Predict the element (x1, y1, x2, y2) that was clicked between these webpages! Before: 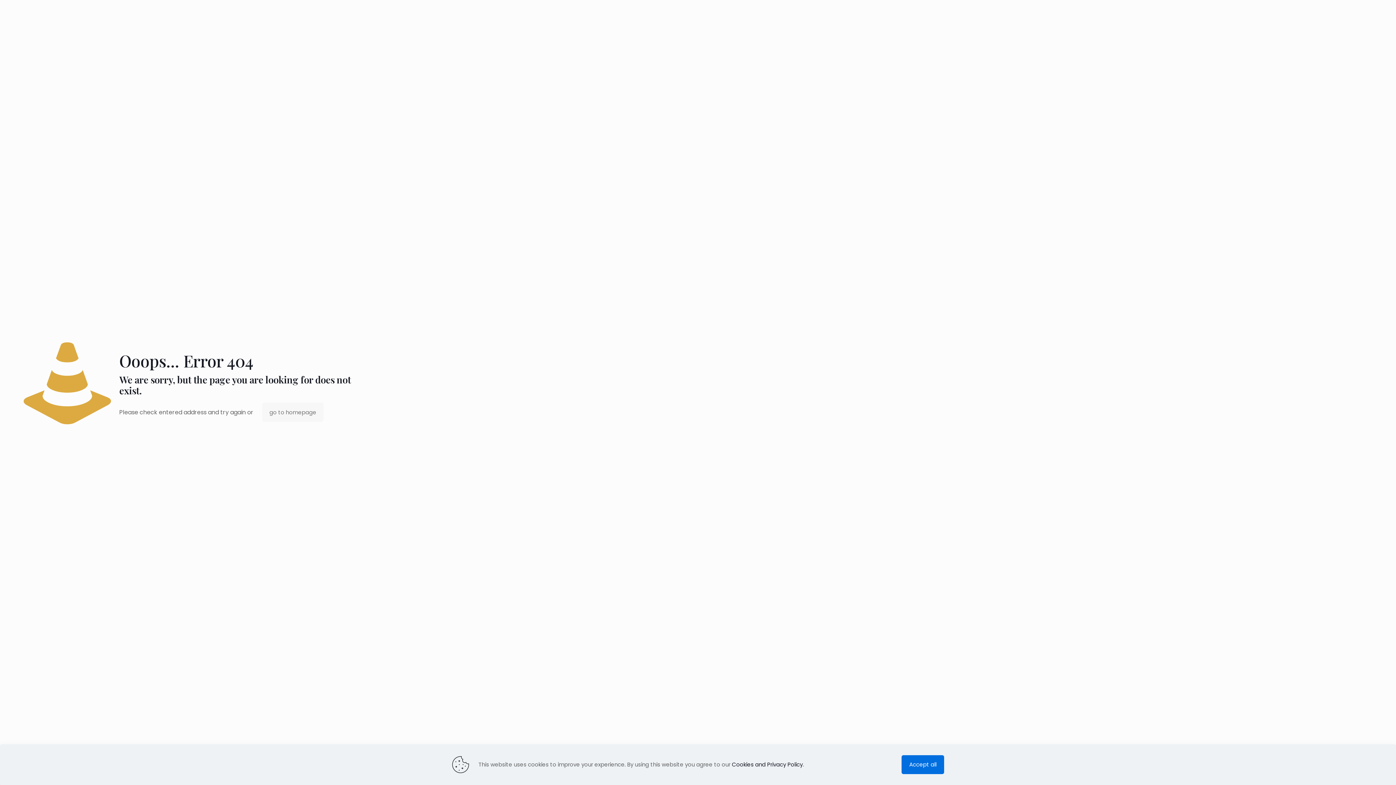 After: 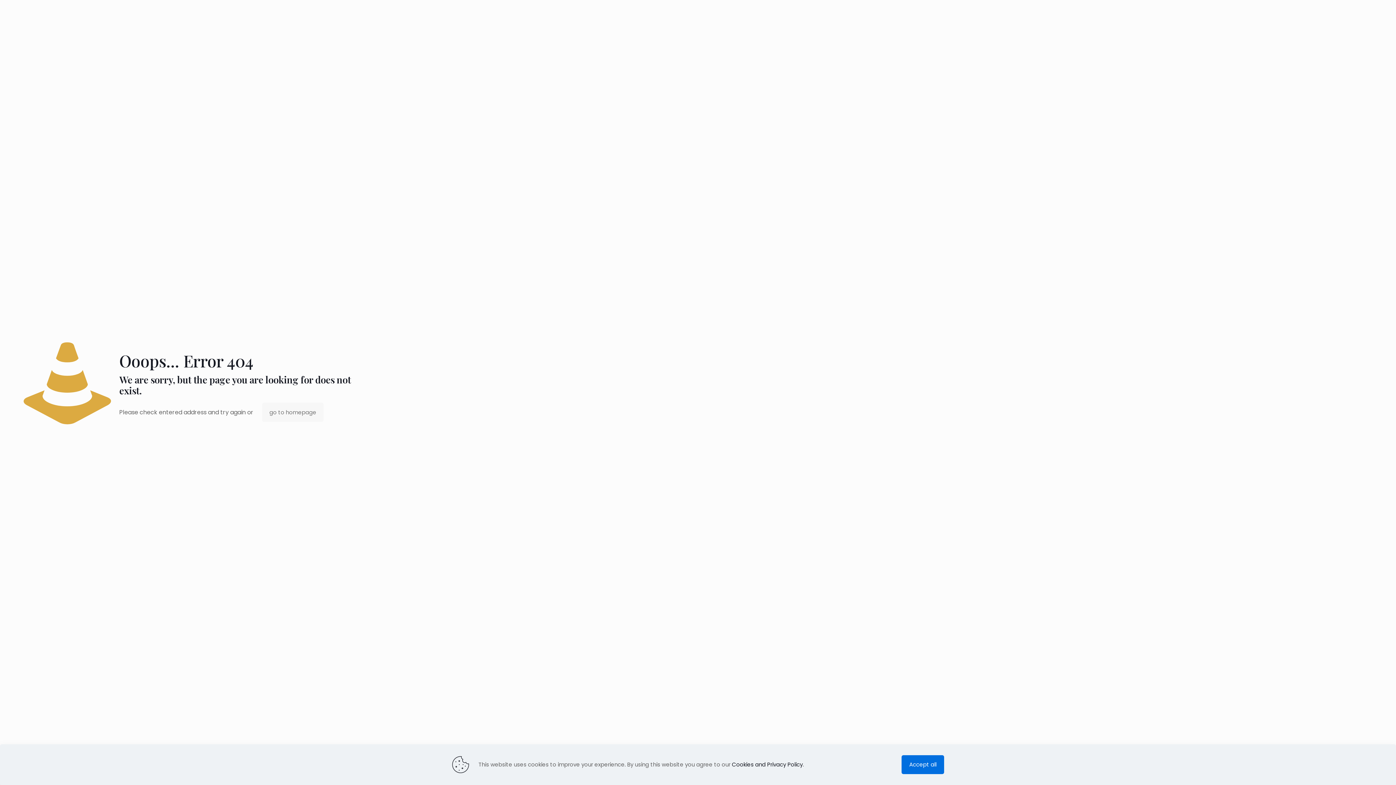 Action: label: Cookies and Privacy Policy bbox: (732, 761, 803, 768)